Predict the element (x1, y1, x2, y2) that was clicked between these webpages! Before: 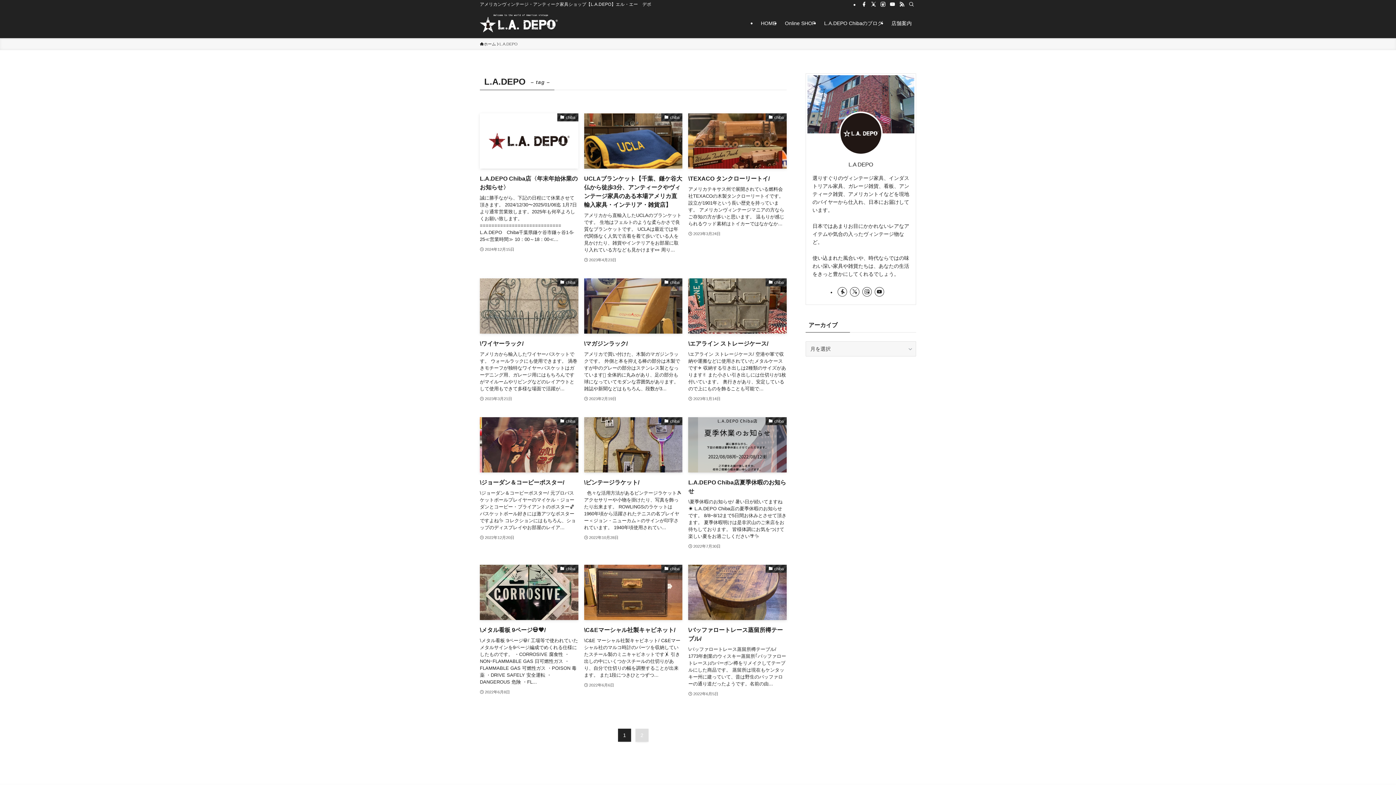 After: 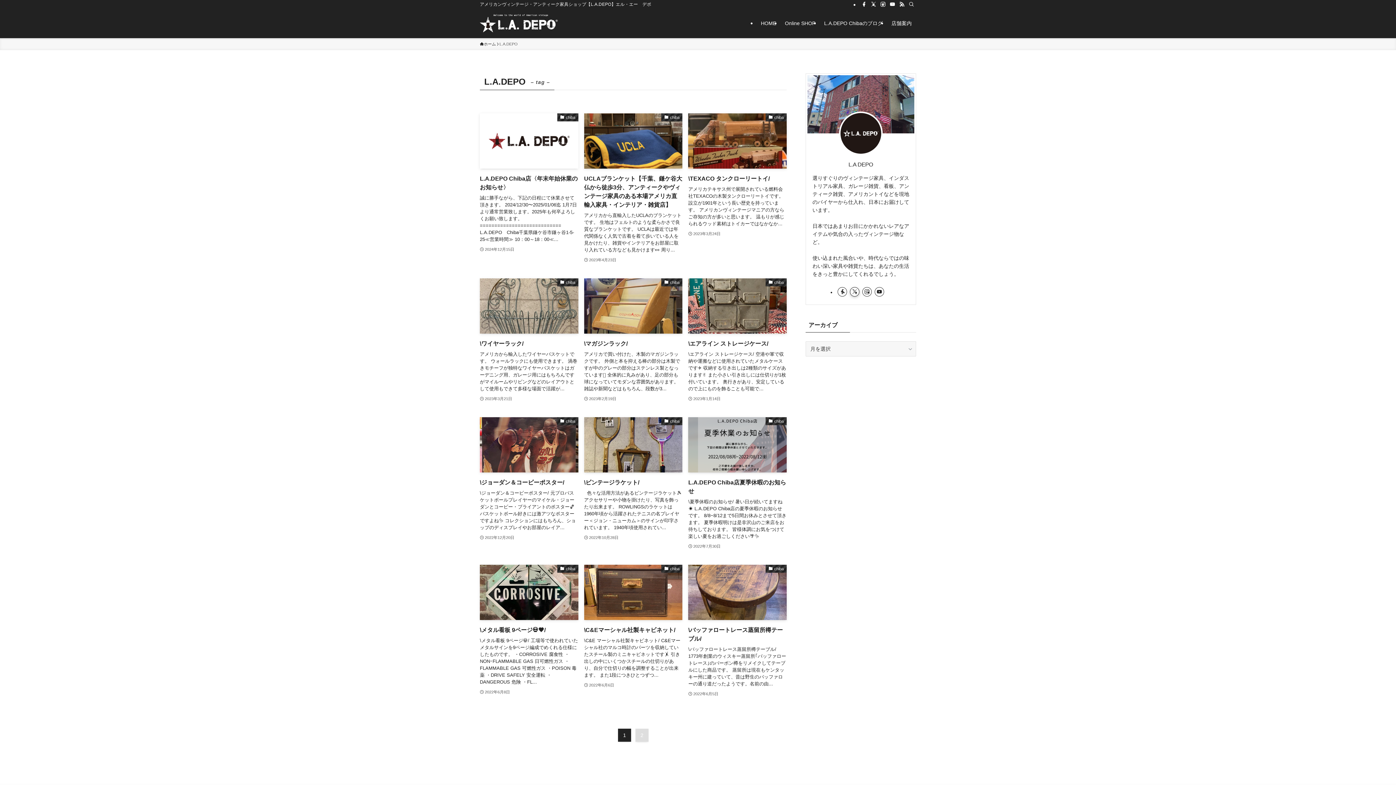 Action: bbox: (850, 287, 859, 296) label: twitter-x